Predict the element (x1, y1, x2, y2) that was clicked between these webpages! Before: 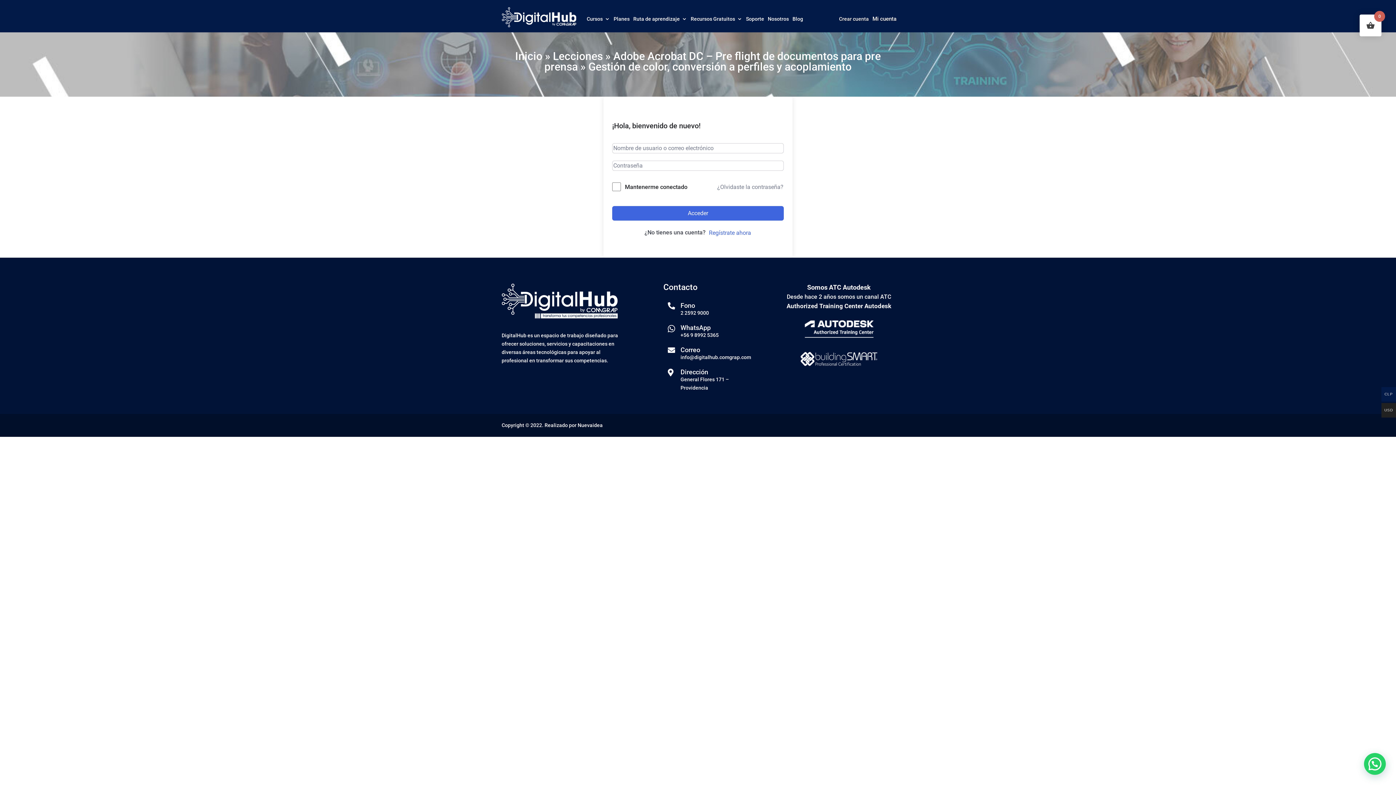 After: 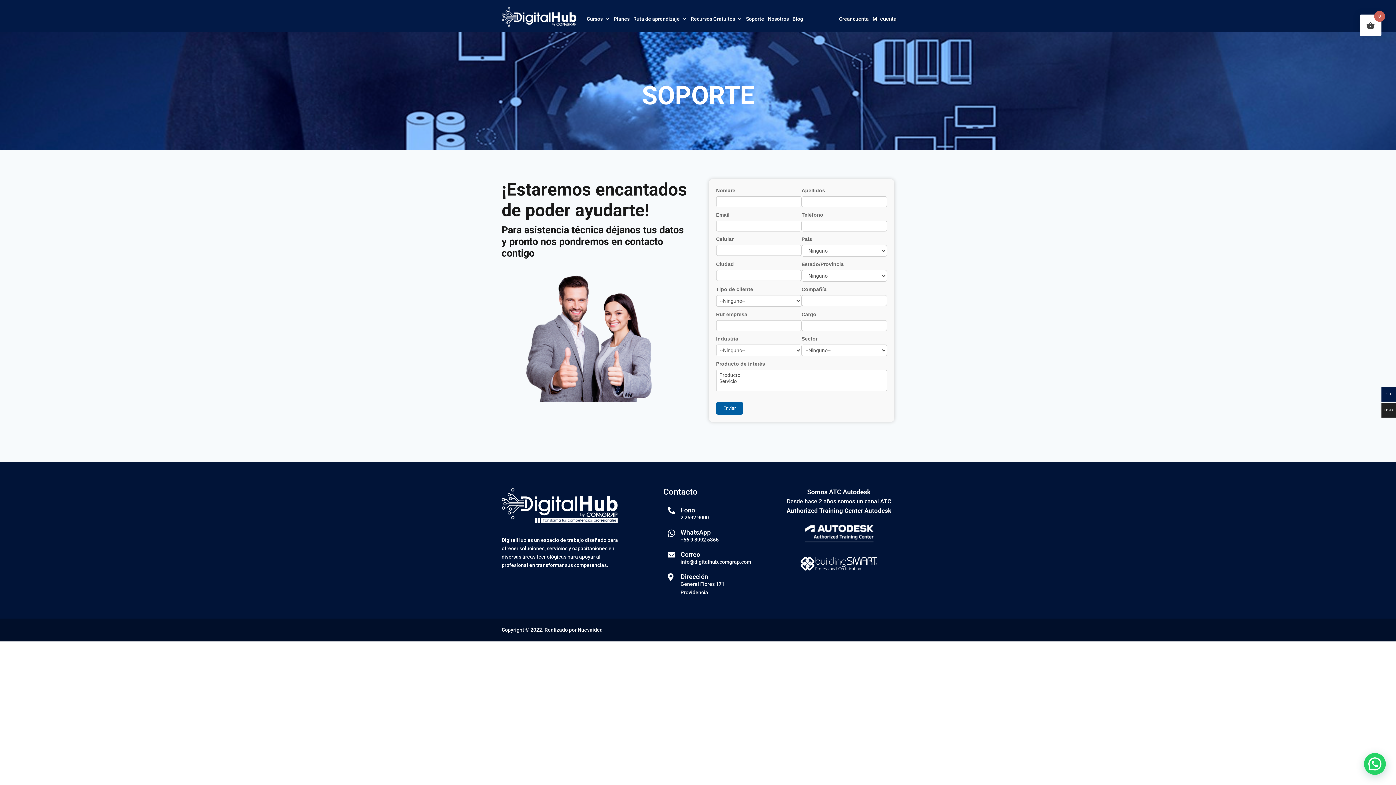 Action: label: Soporte bbox: (746, 16, 764, 24)